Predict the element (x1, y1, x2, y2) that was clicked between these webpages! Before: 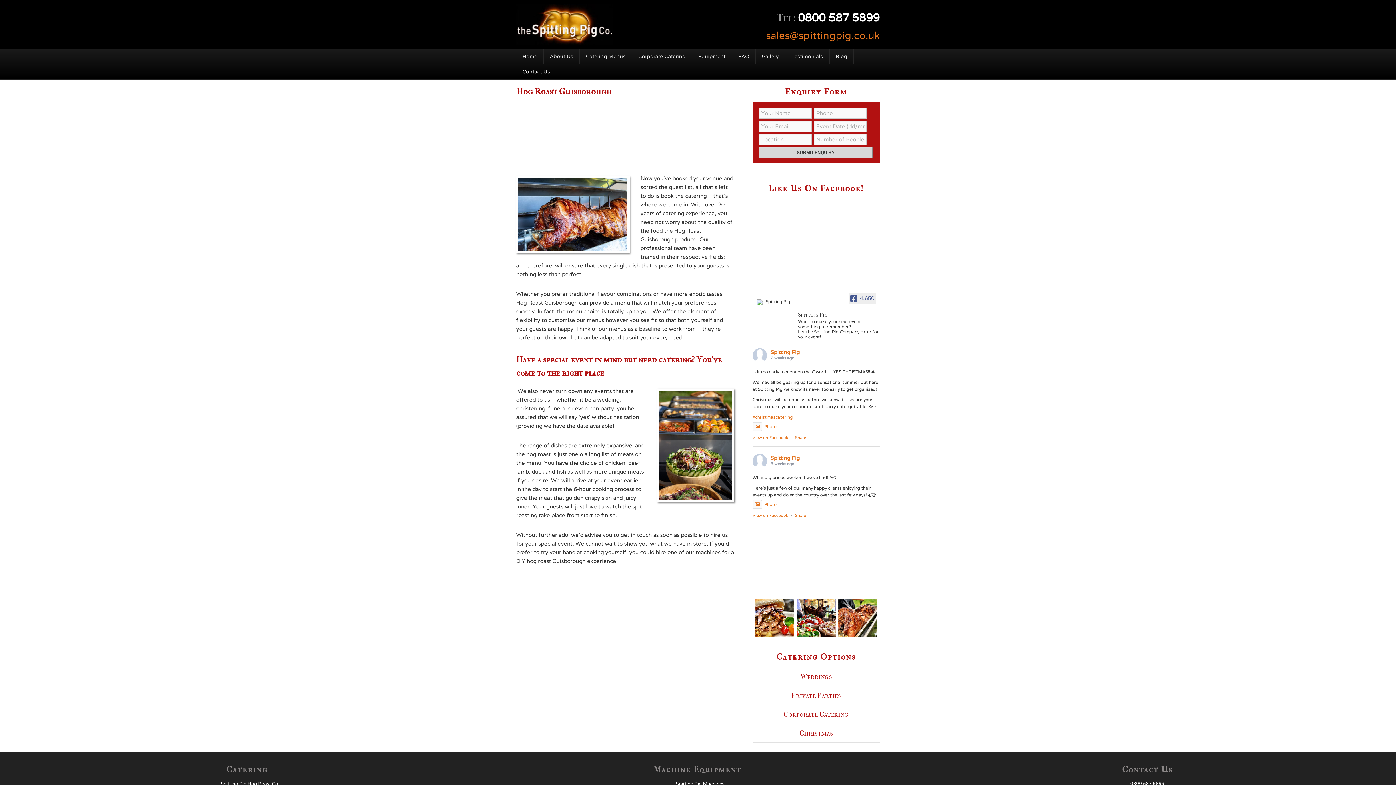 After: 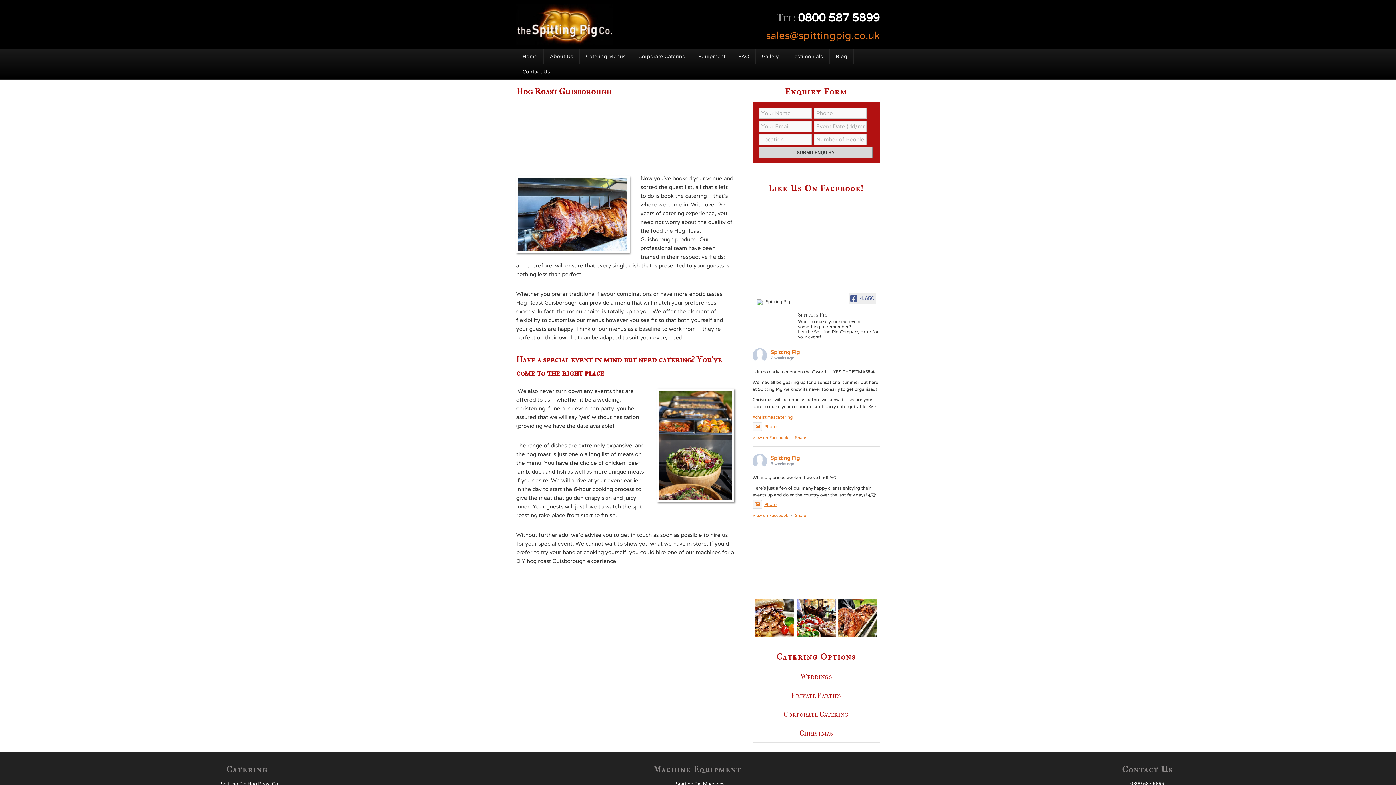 Action: label: Photo bbox: (752, 501, 776, 507)